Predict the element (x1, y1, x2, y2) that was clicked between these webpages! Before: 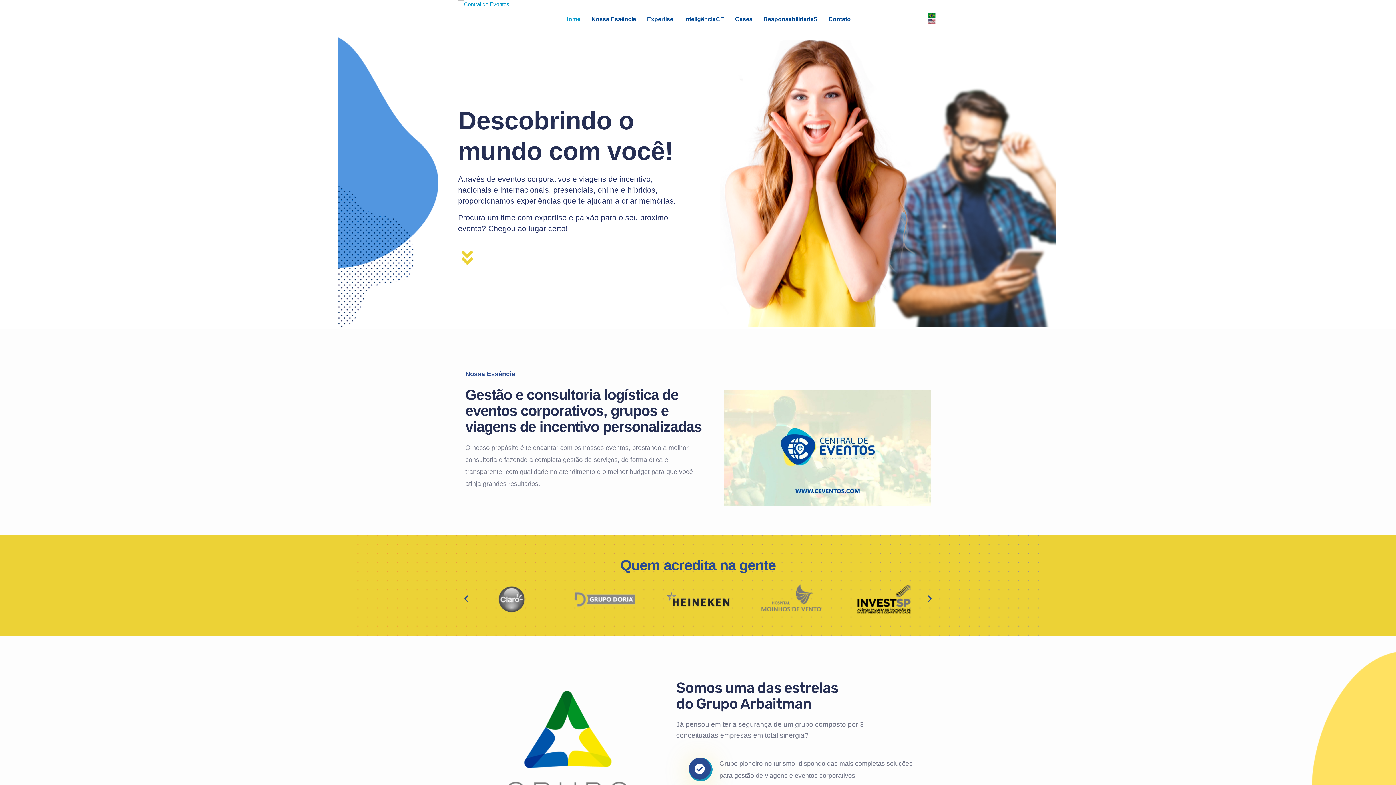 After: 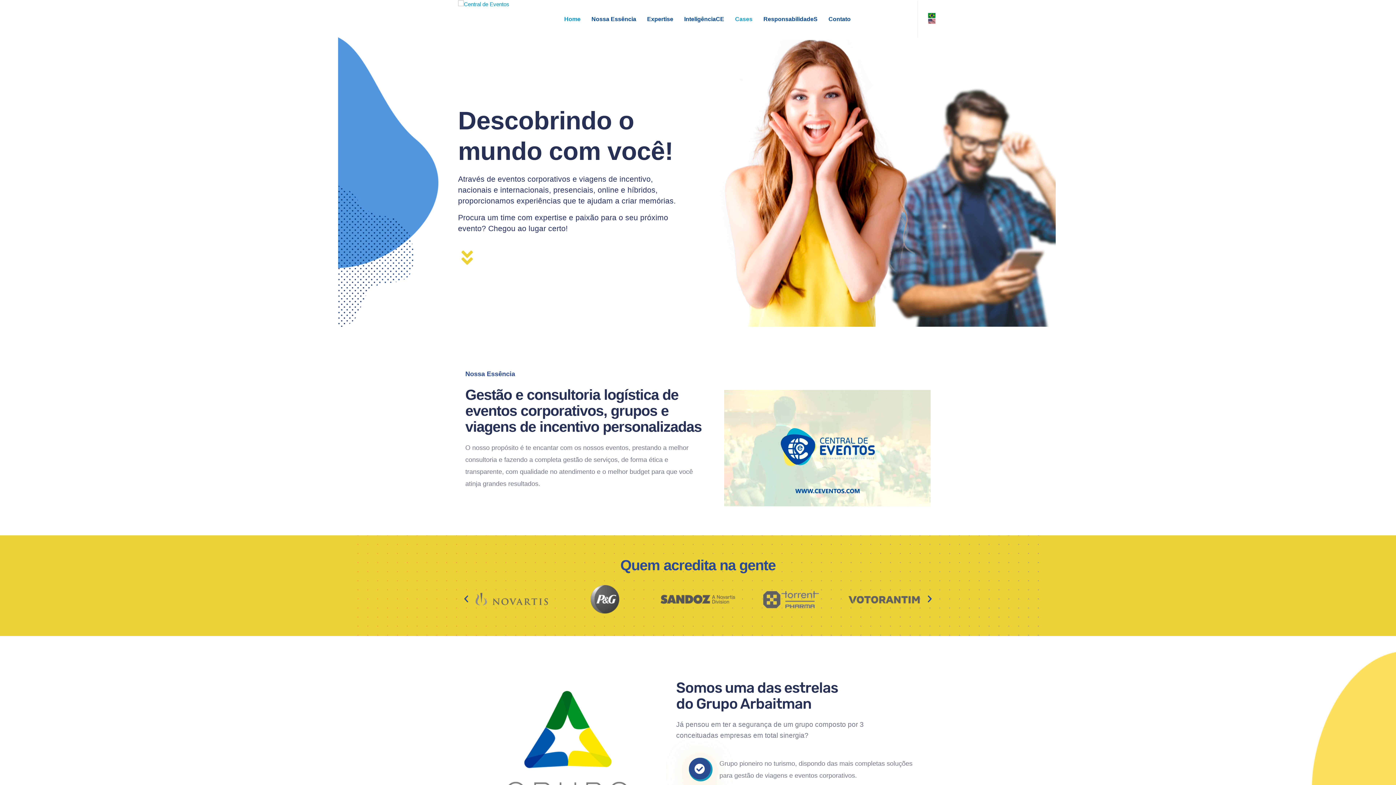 Action: label: Cases bbox: (724, 0, 752, 37)